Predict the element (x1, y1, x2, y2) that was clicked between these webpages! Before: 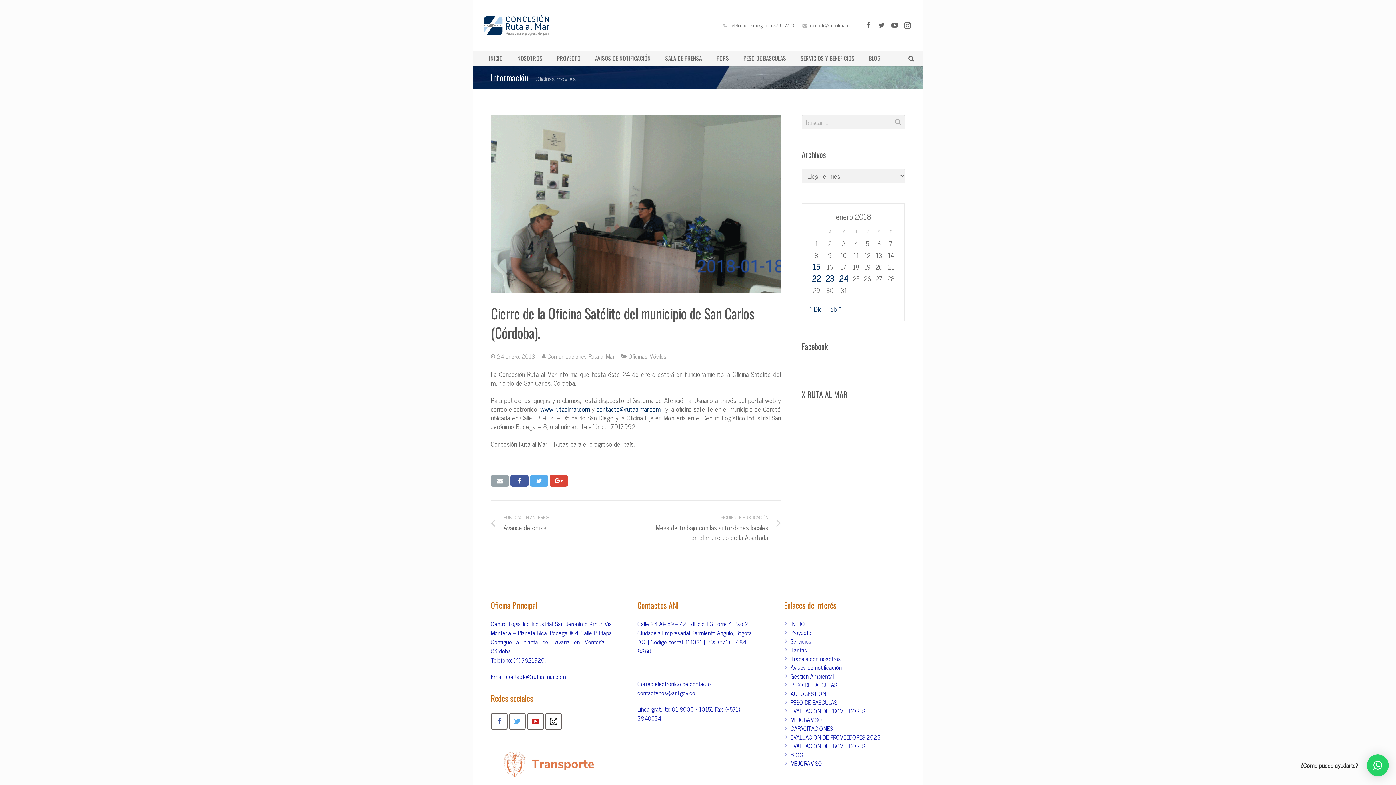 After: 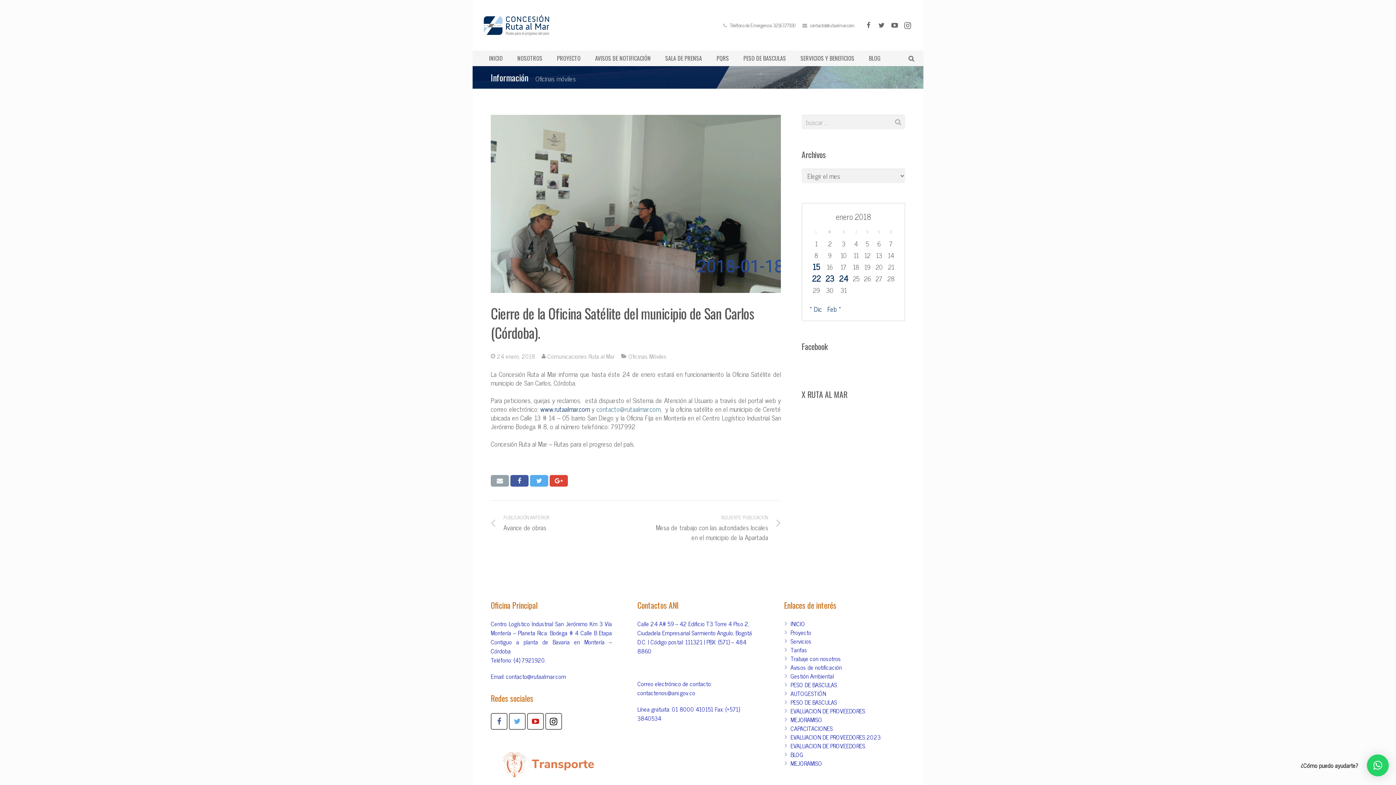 Action: label: contacto@rutaalmar.com bbox: (596, 403, 660, 414)